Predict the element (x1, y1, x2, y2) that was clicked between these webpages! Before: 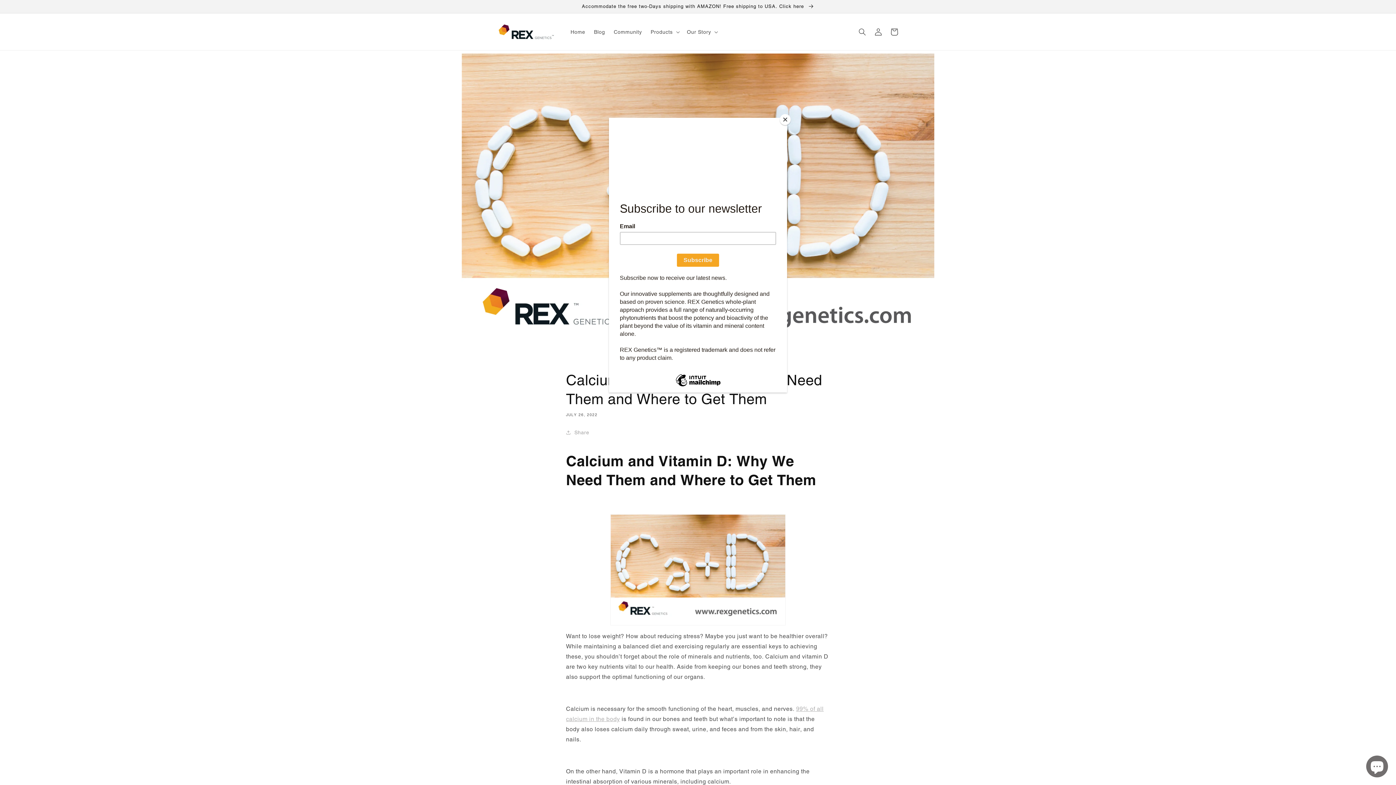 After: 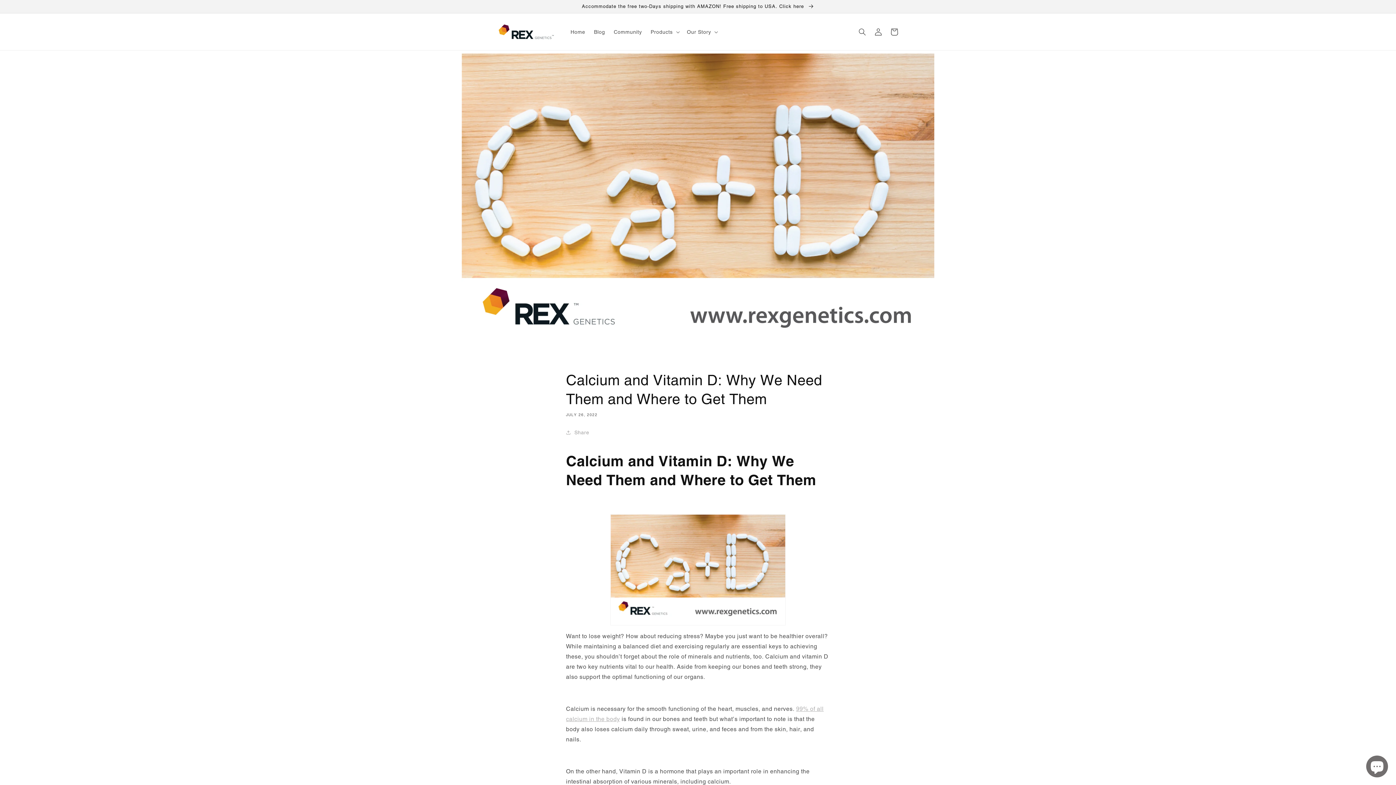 Action: label: Close bbox: (780, 114, 790, 125)